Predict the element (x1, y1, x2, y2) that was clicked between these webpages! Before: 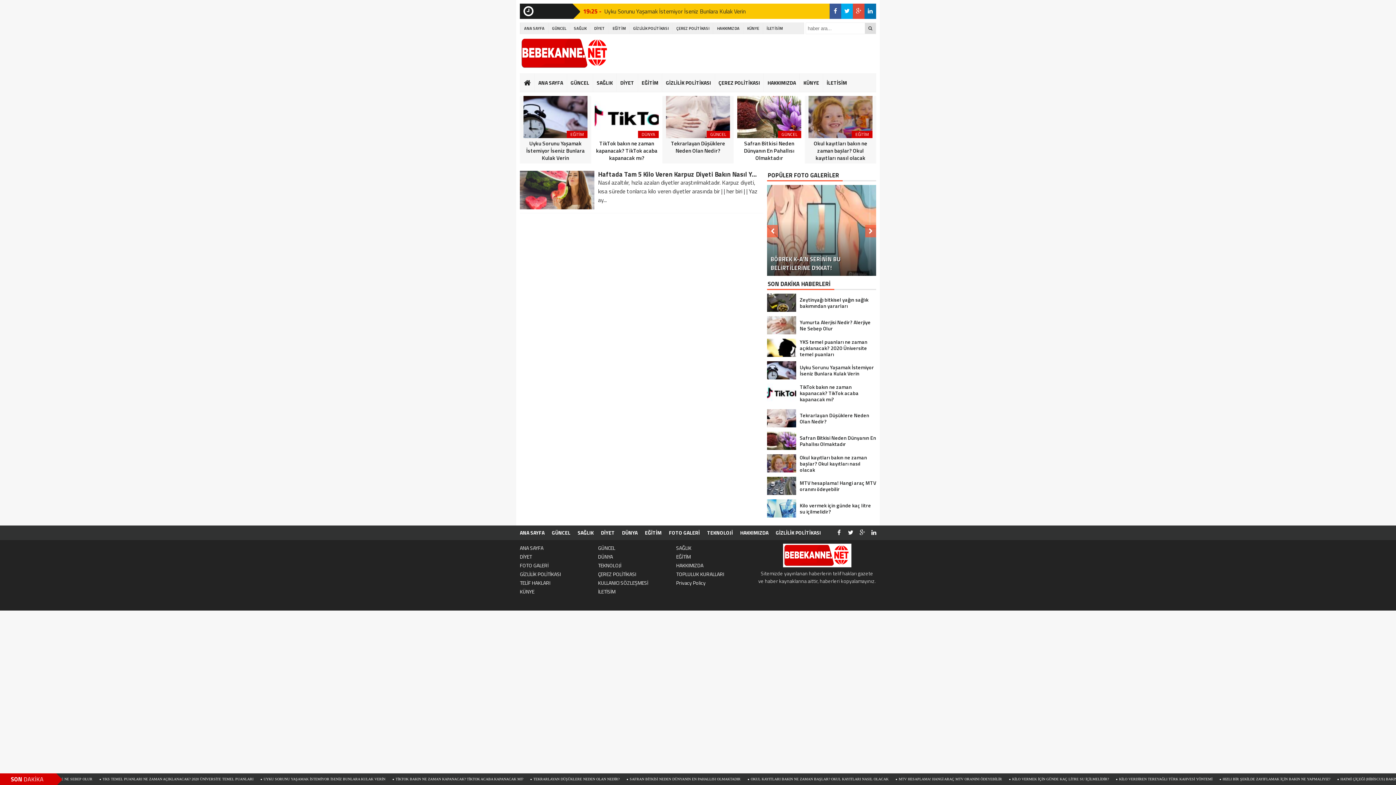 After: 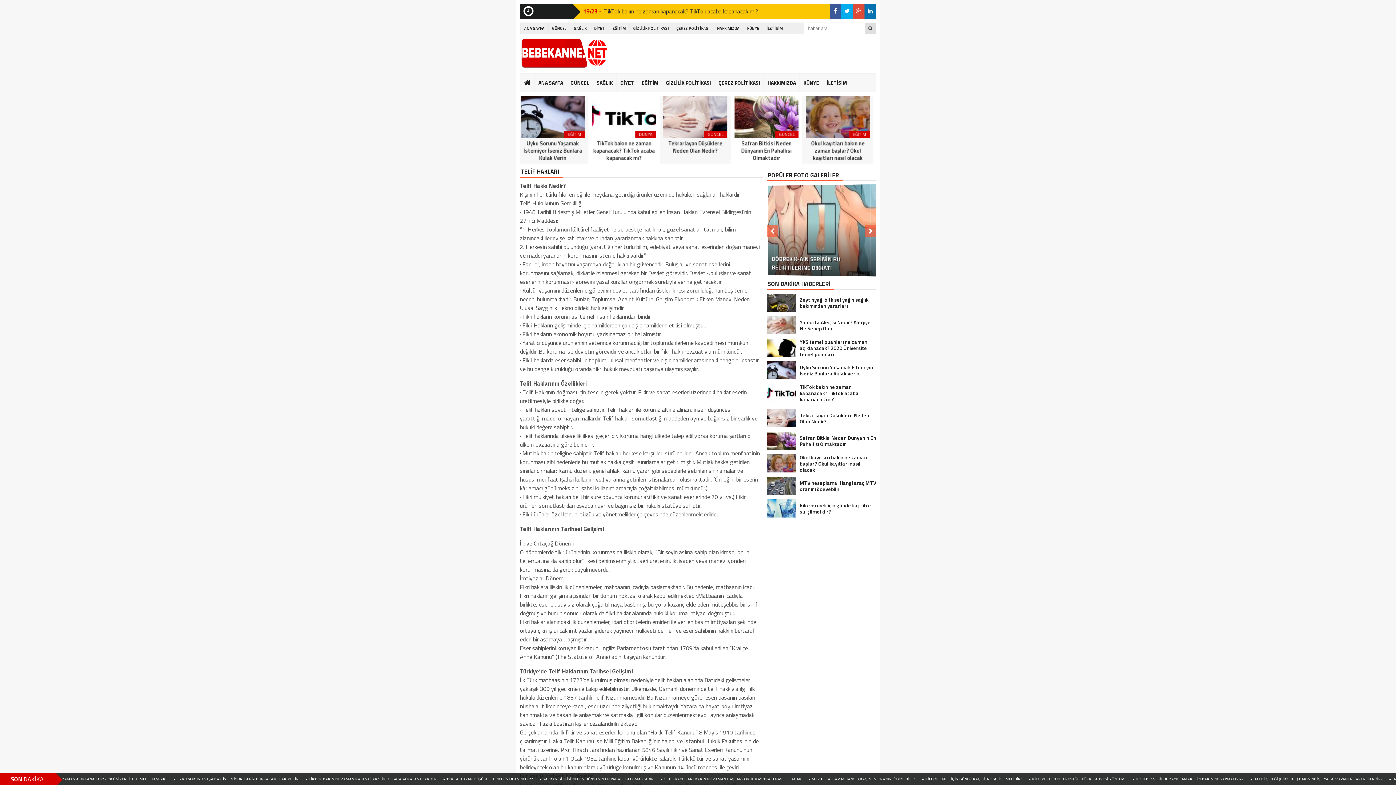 Action: label: TELİF HAKLARI bbox: (520, 578, 598, 587)